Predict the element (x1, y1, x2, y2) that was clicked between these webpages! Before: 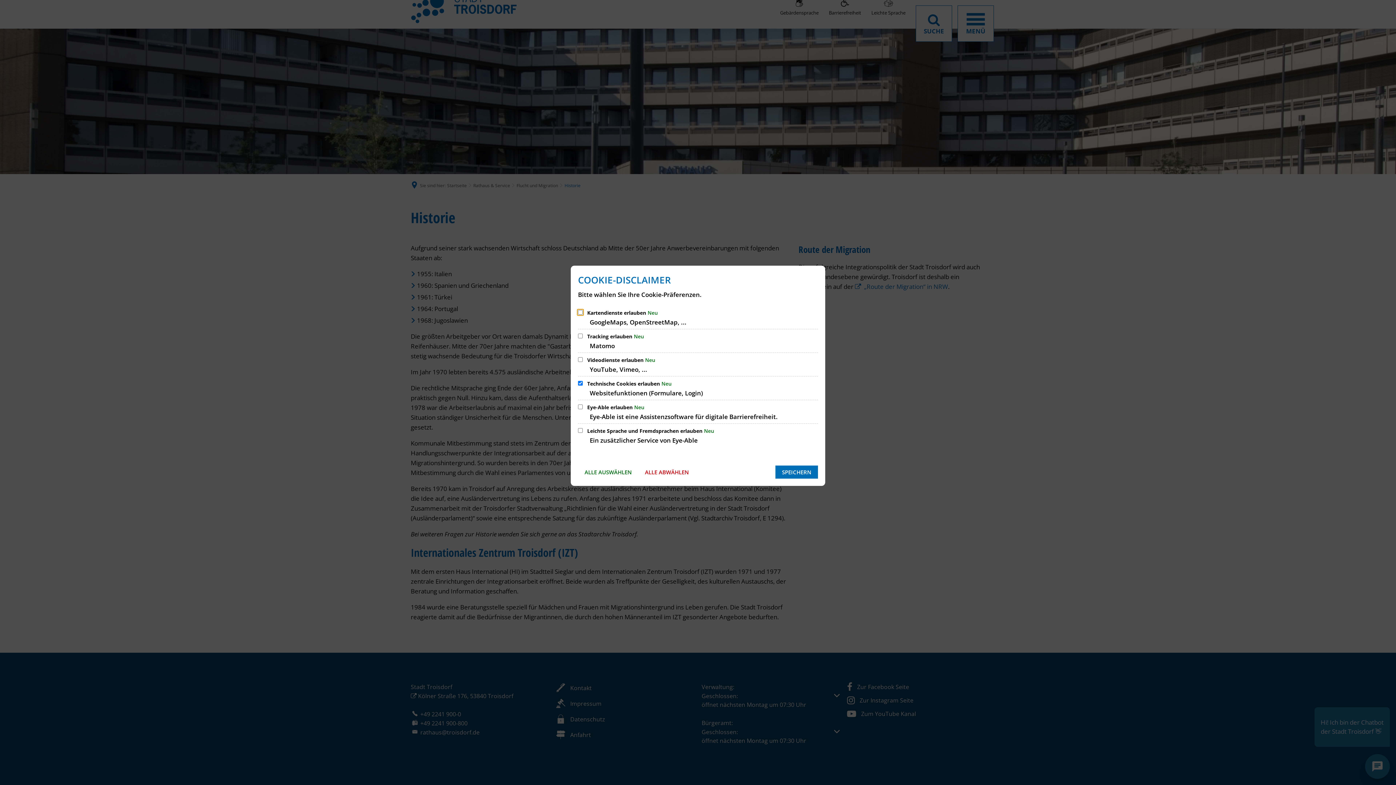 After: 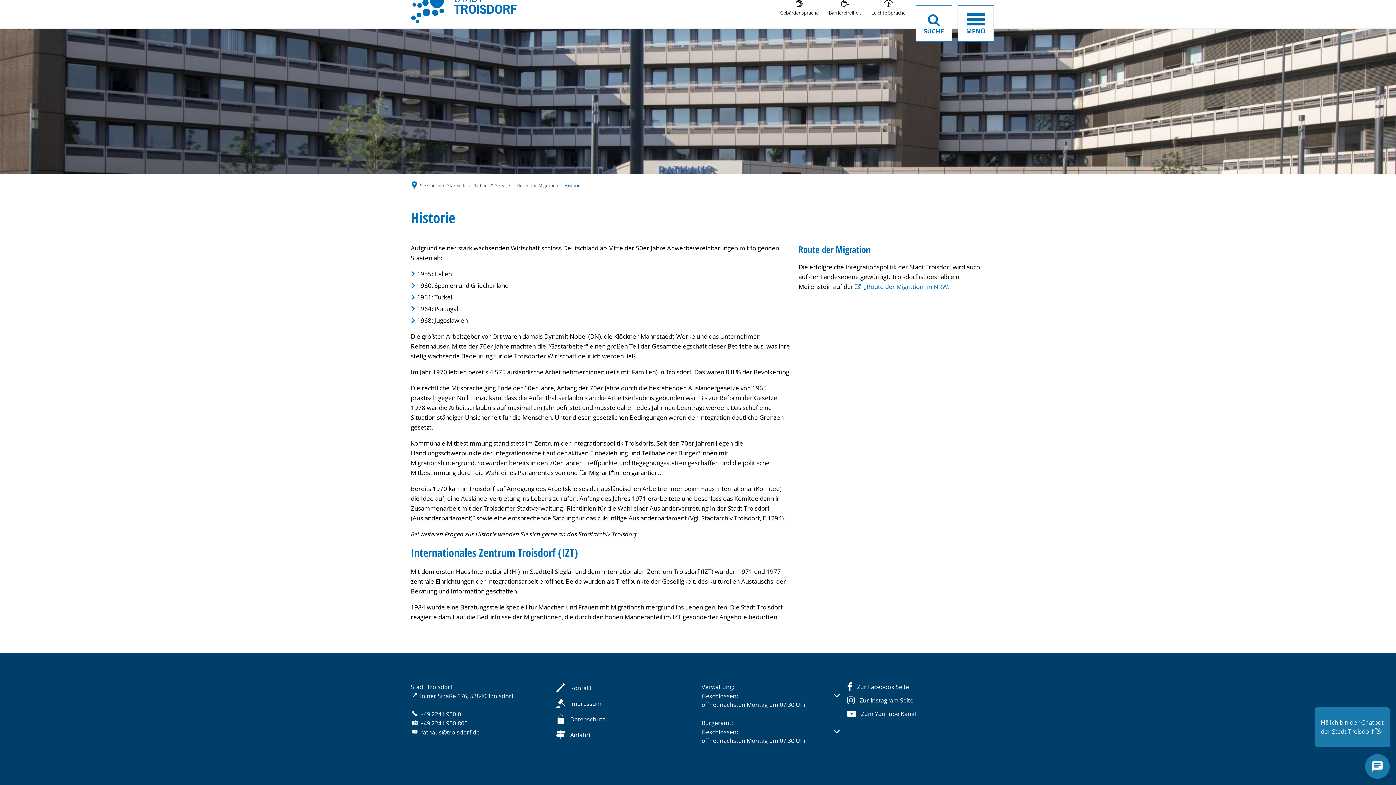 Action: label: SPEICHERN bbox: (775, 465, 818, 479)